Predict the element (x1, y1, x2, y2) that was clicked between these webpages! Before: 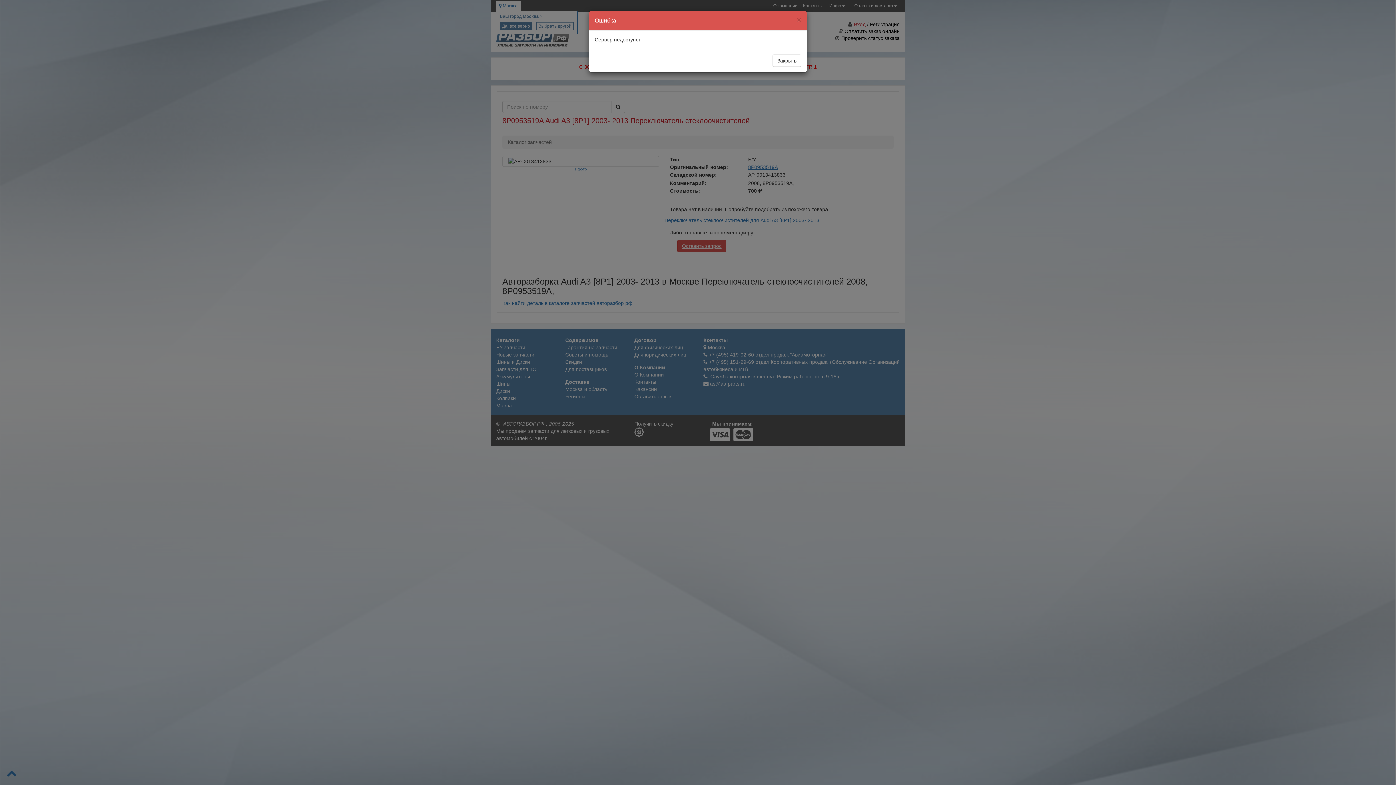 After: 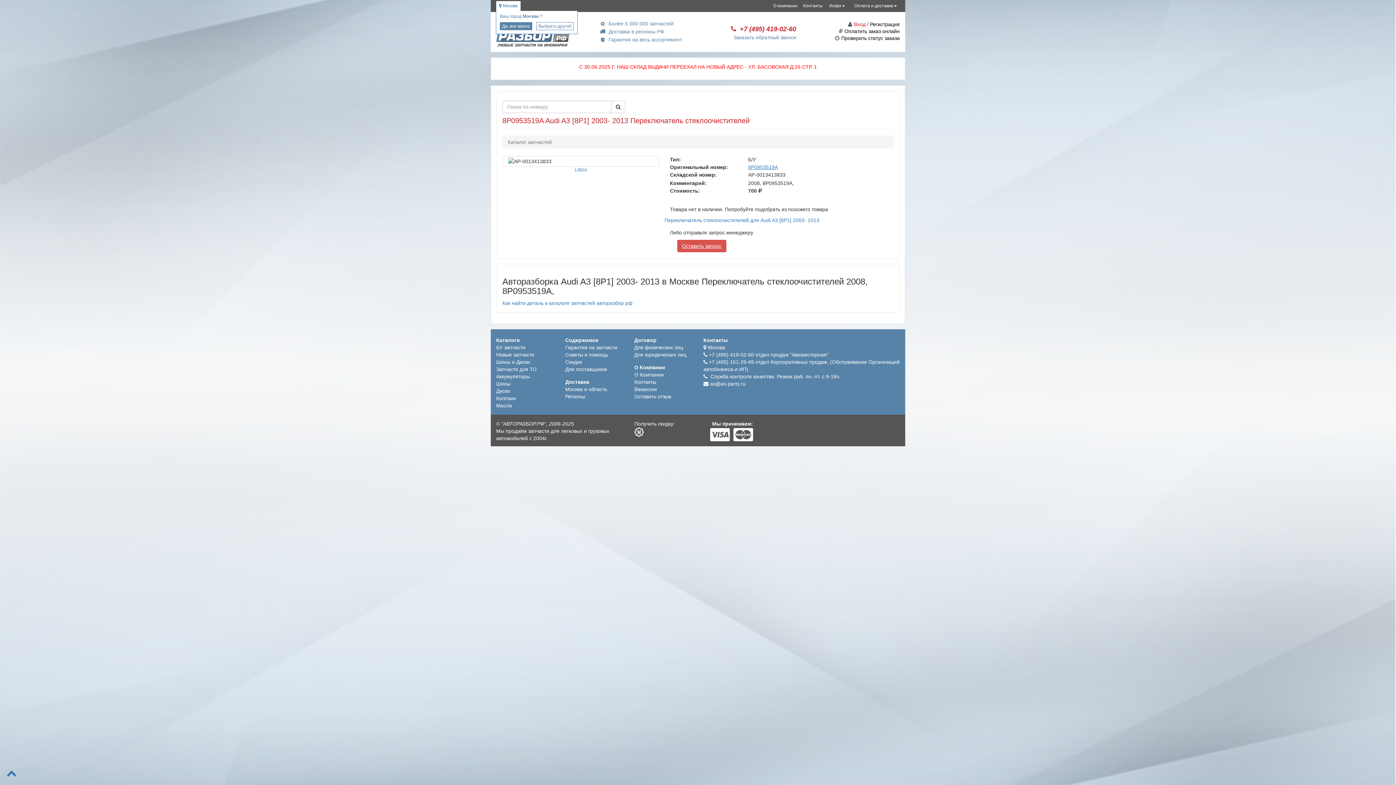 Action: bbox: (772, 54, 801, 66) label: Закрыть